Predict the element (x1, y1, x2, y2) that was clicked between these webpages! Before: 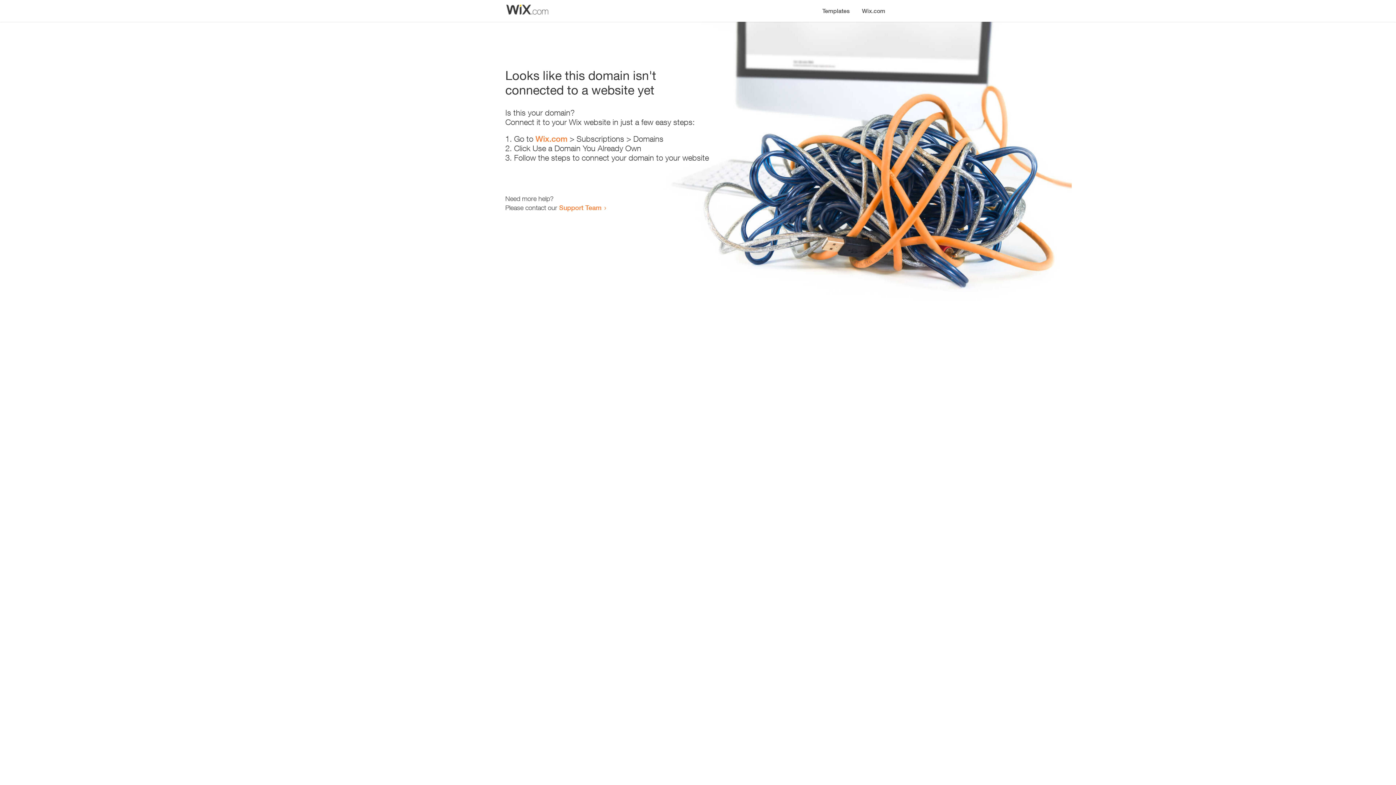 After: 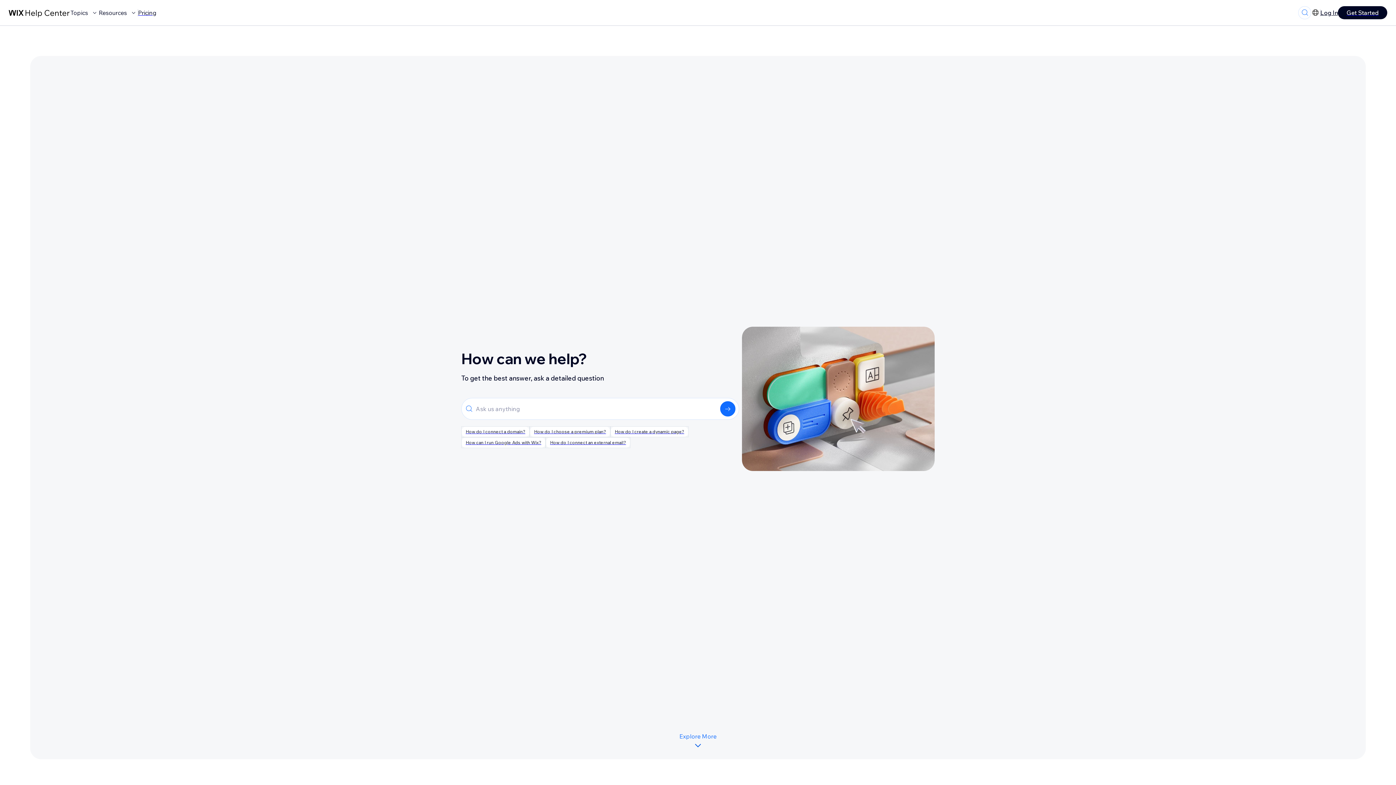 Action: label: Support Team bbox: (559, 203, 601, 211)